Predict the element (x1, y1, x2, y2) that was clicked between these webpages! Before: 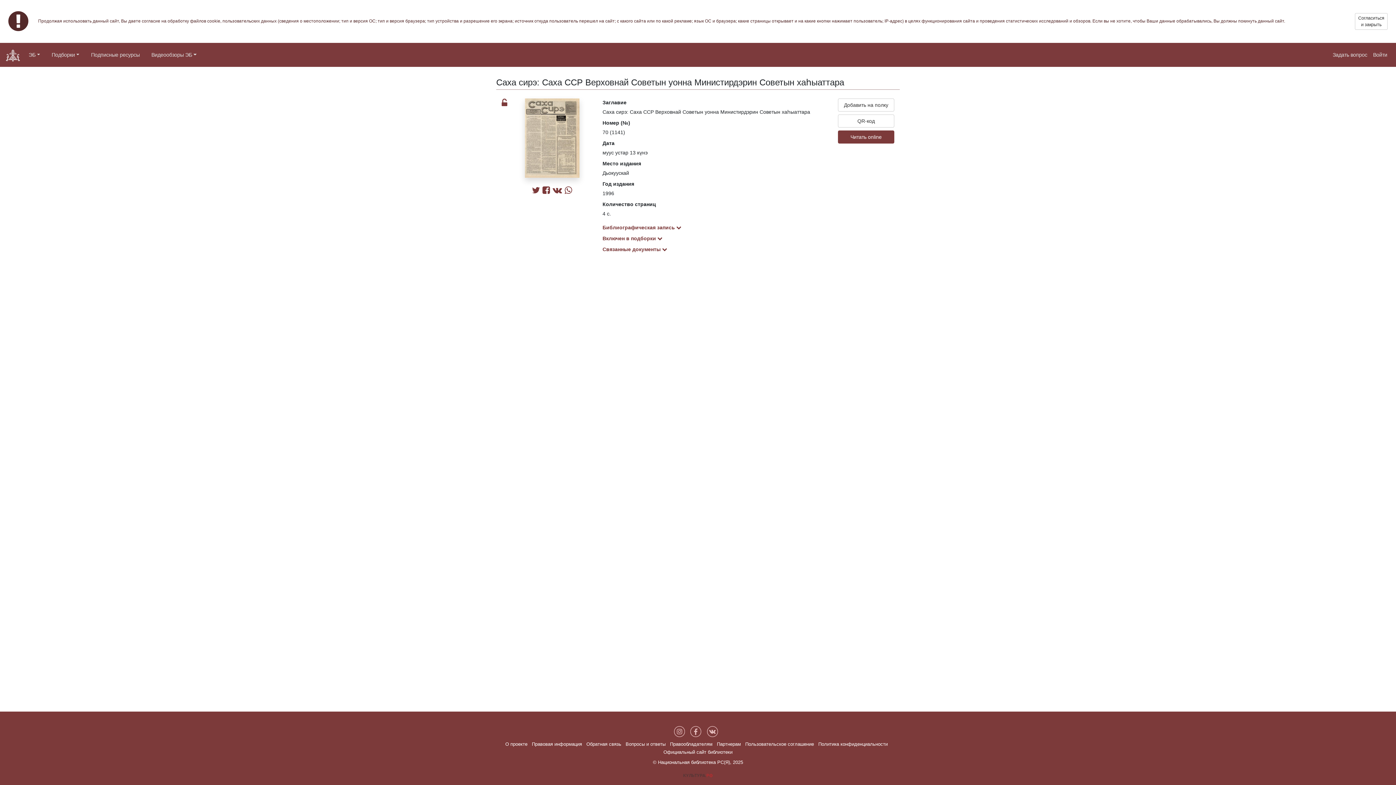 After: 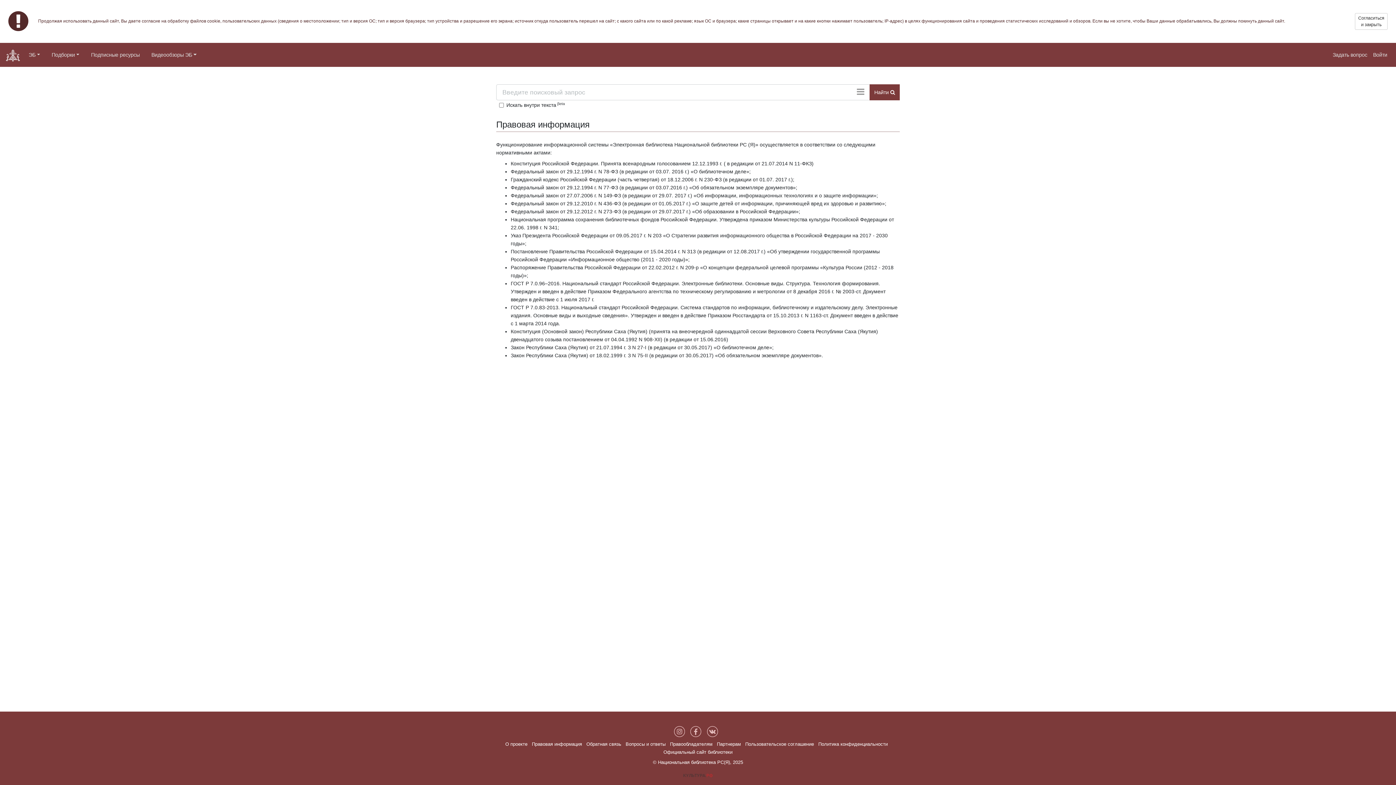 Action: bbox: (532, 741, 582, 747) label: Правовая информация